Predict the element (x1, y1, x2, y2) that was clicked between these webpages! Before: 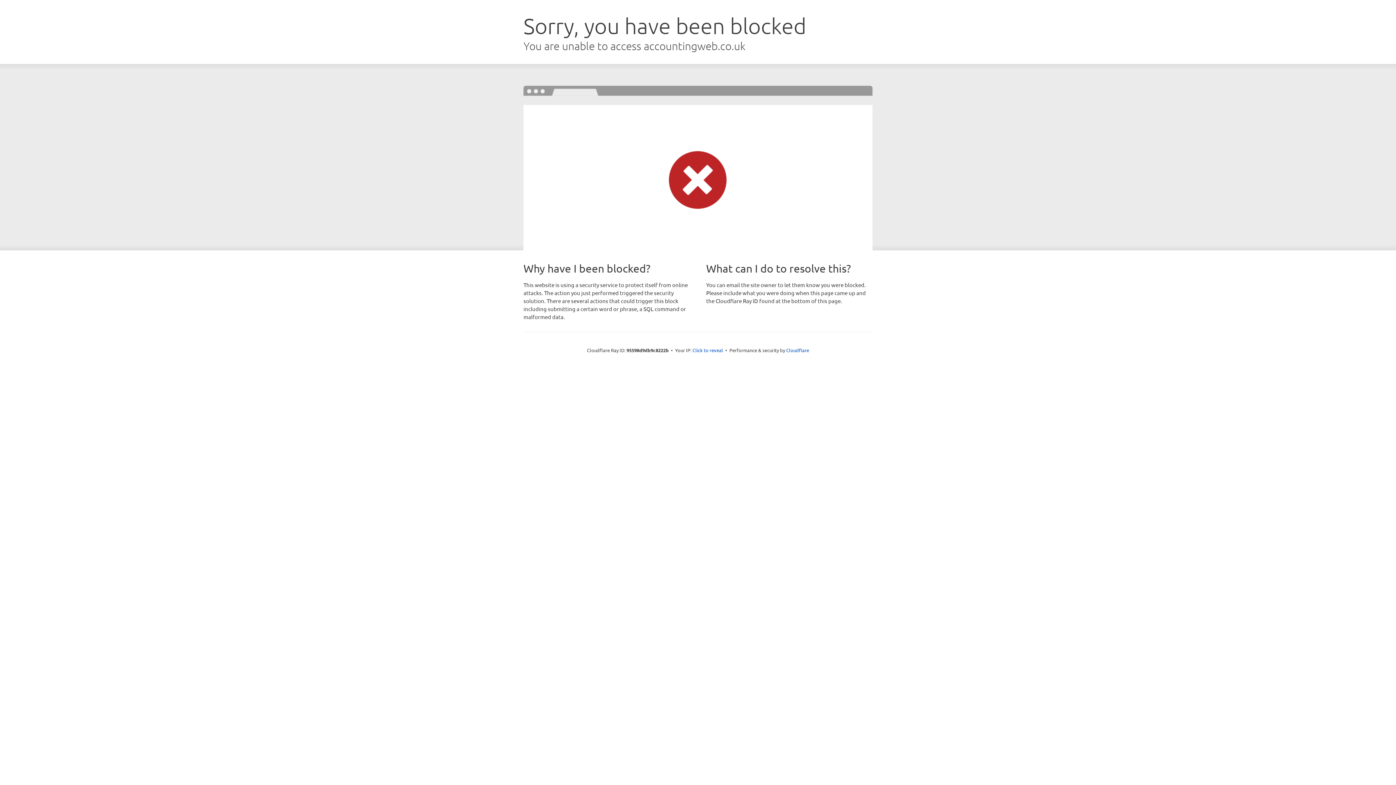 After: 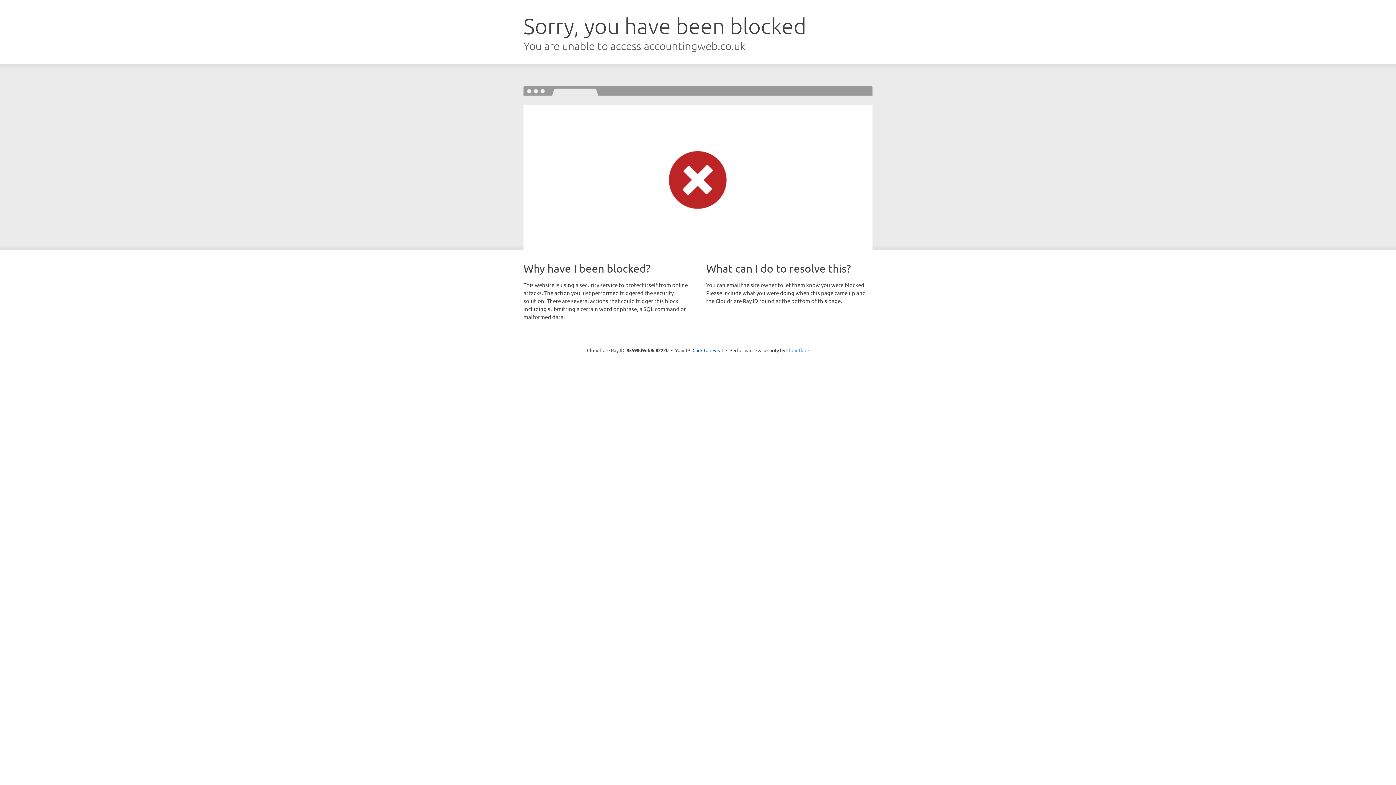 Action: bbox: (786, 347, 809, 353) label: Cloudflare